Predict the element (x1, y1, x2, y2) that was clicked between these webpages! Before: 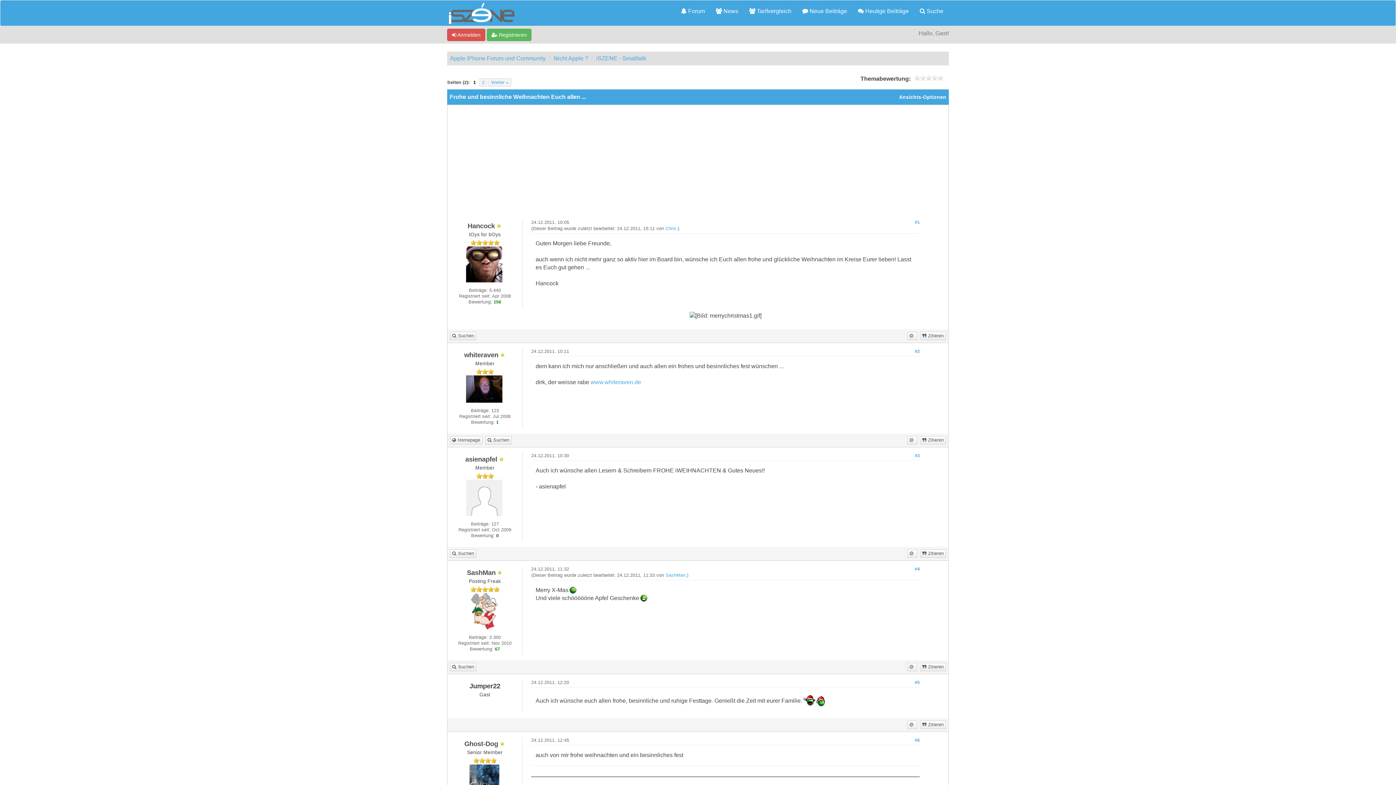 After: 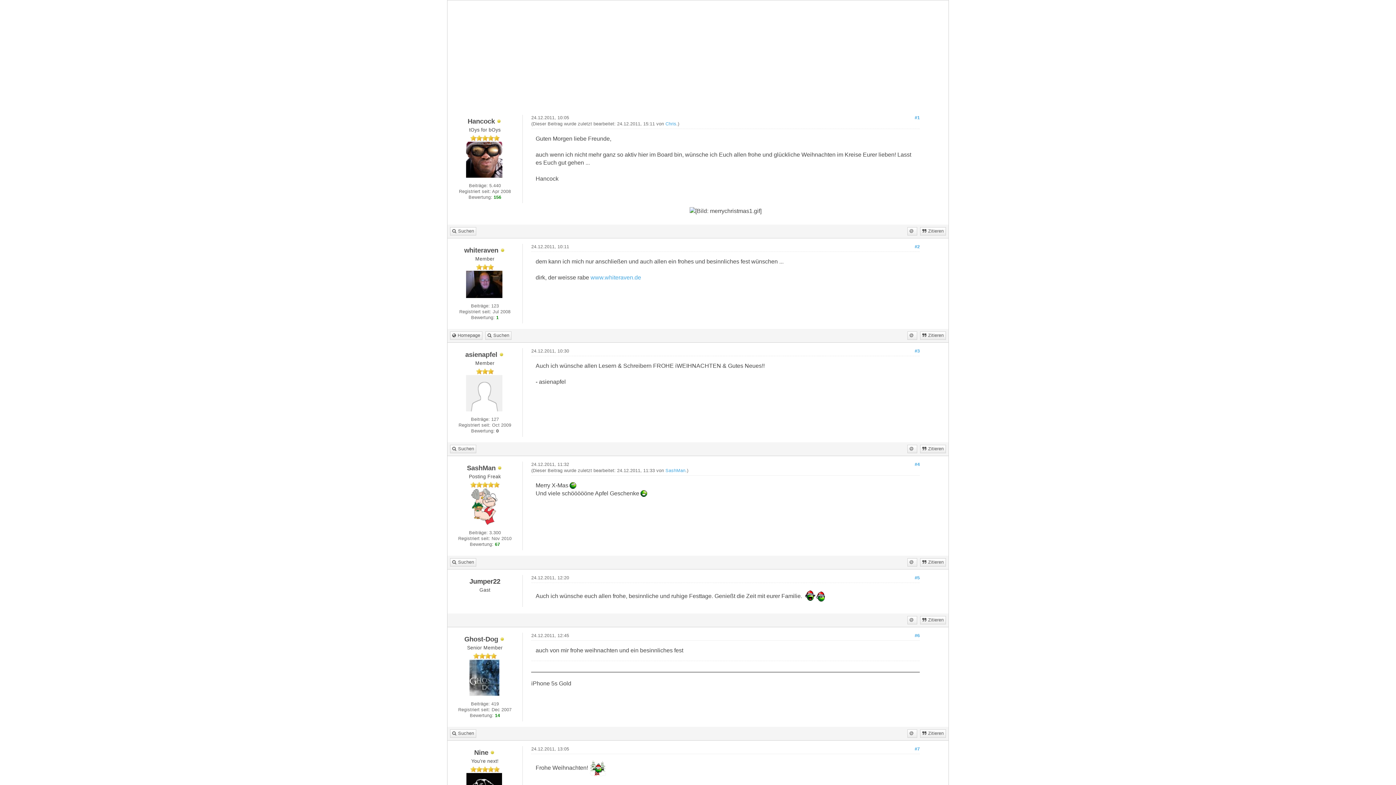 Action: bbox: (914, 219, 920, 224) label: #1